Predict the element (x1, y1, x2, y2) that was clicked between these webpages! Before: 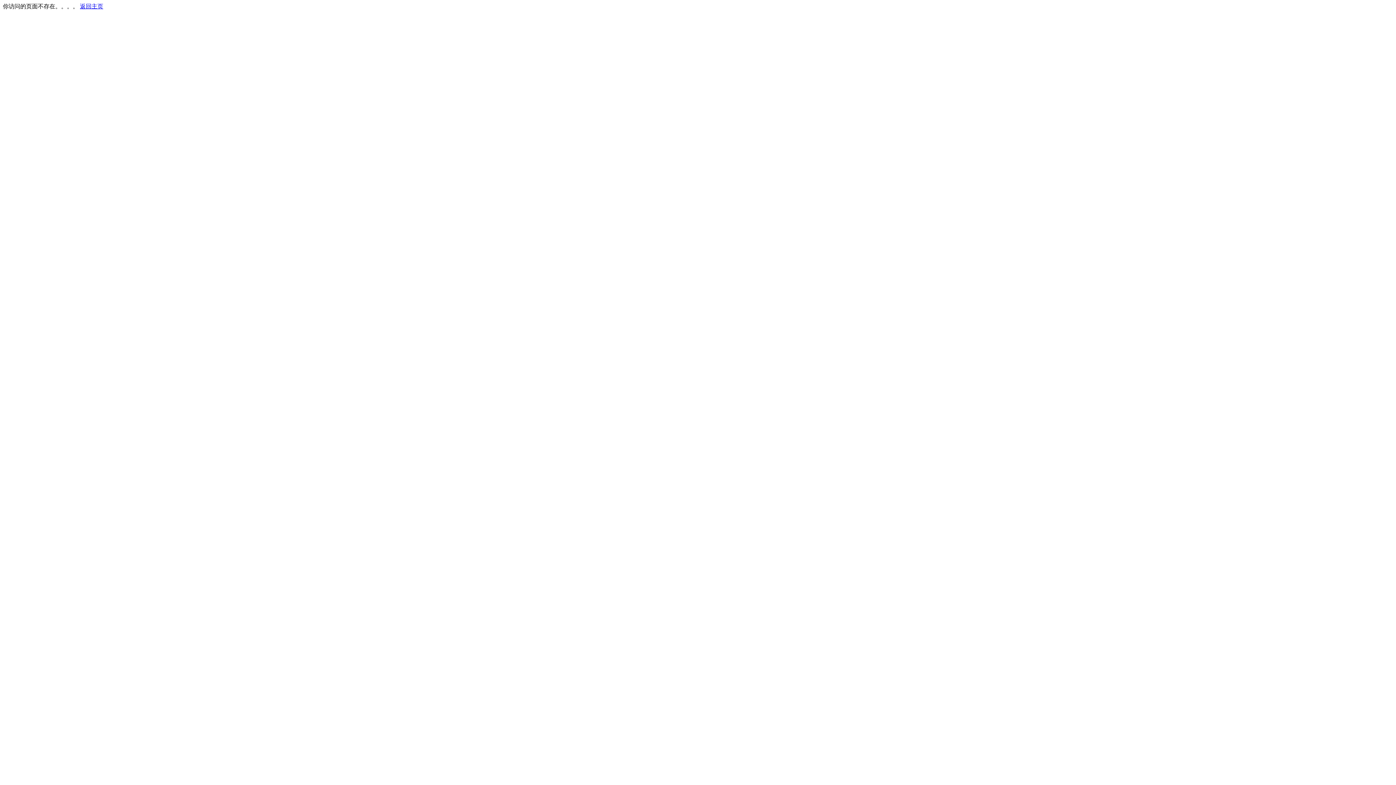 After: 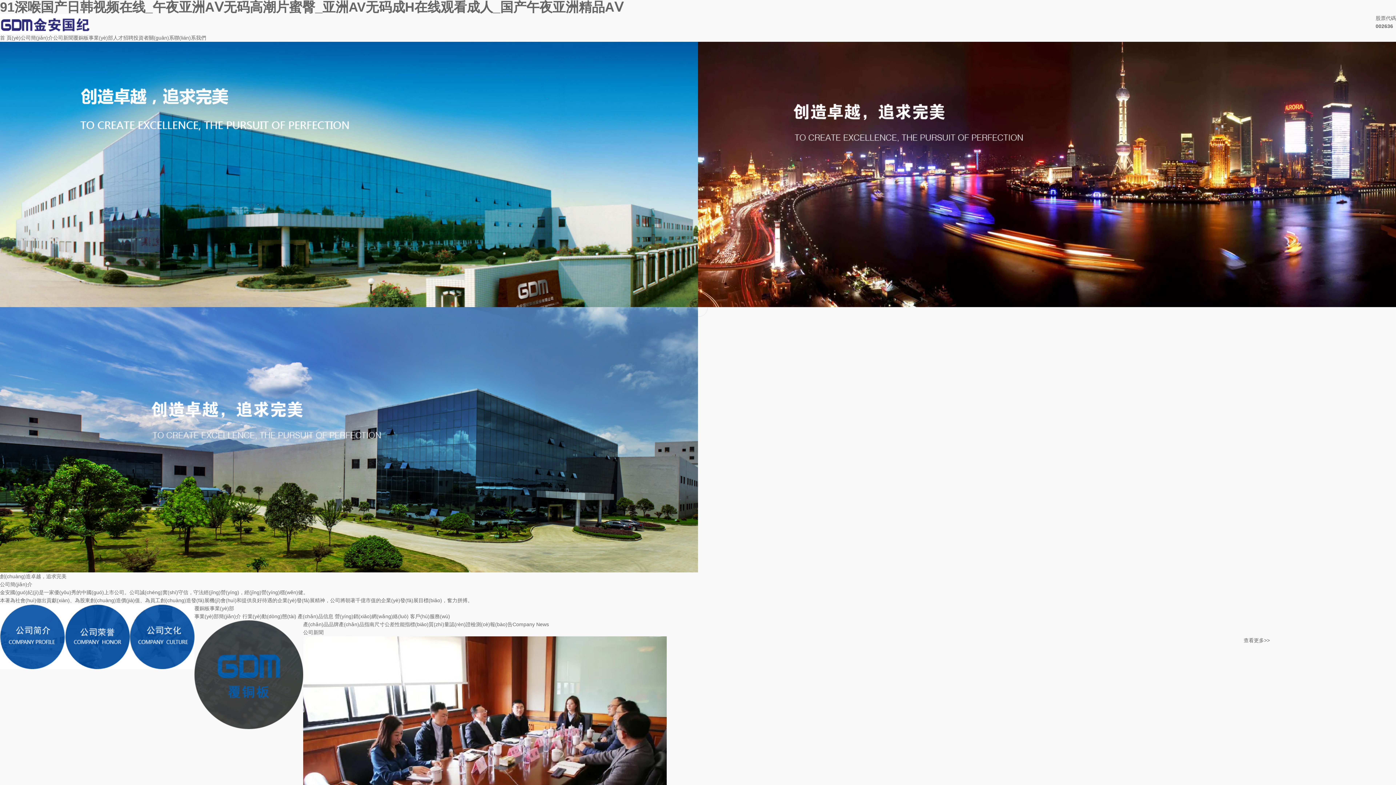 Action: bbox: (80, 3, 103, 9) label: 返回主页